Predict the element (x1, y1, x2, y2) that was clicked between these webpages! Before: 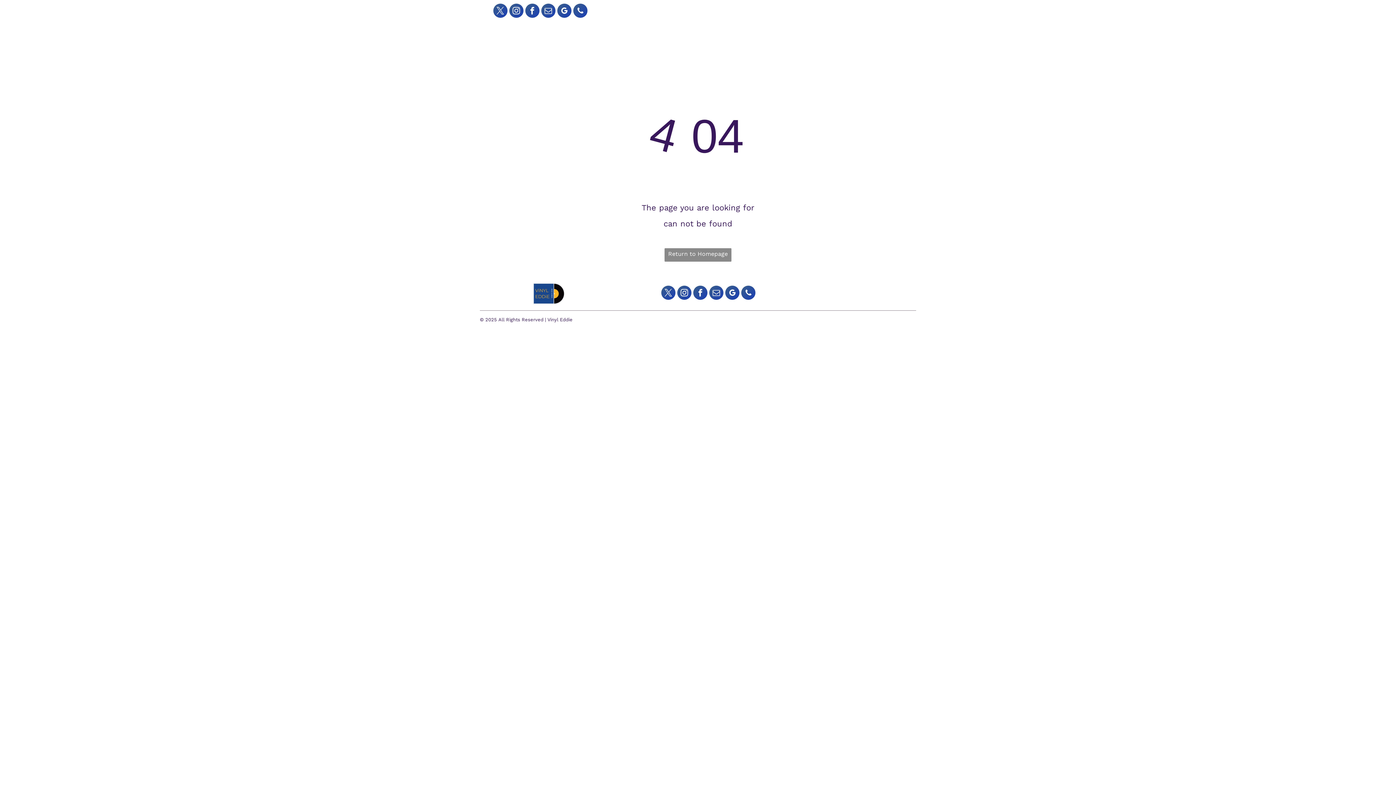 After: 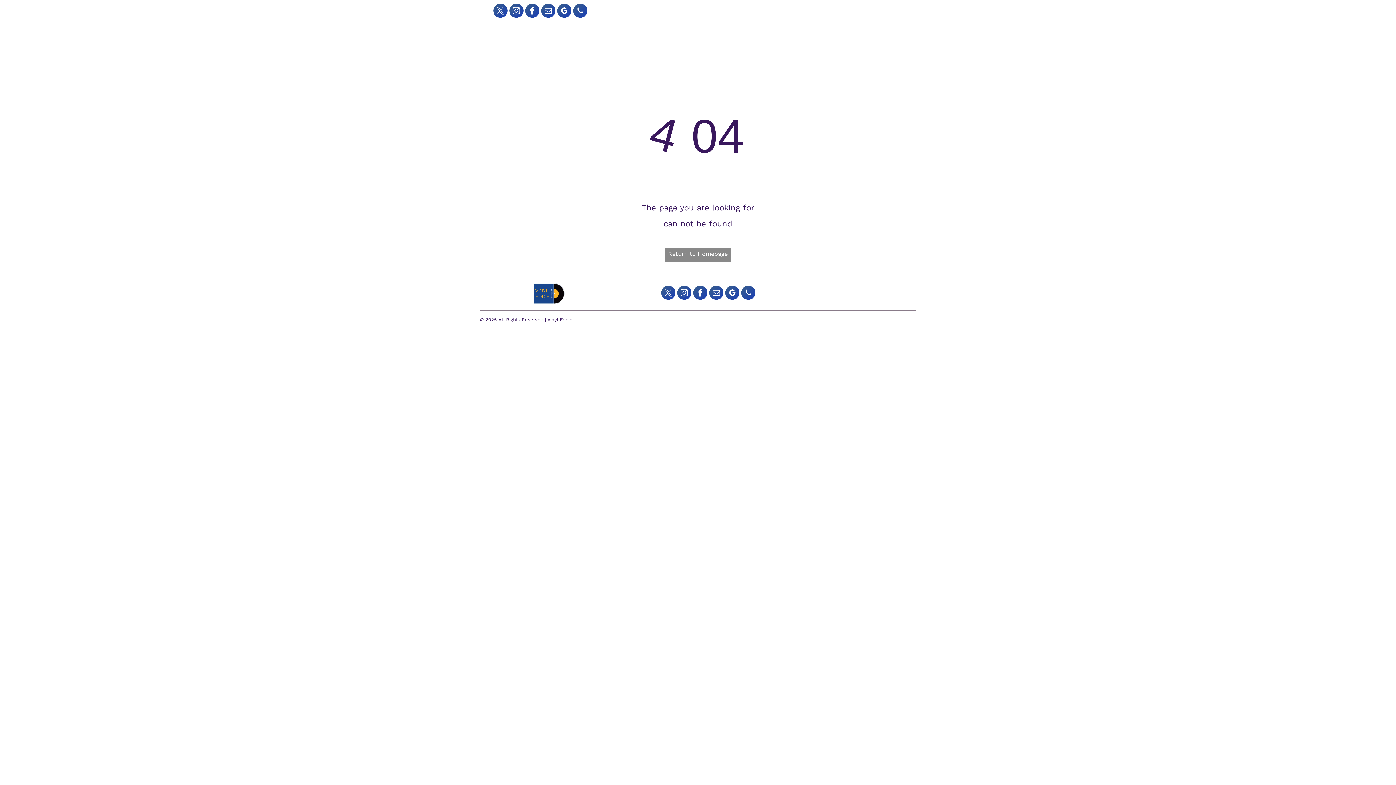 Action: bbox: (725, 285, 739, 301) label: google_my_business